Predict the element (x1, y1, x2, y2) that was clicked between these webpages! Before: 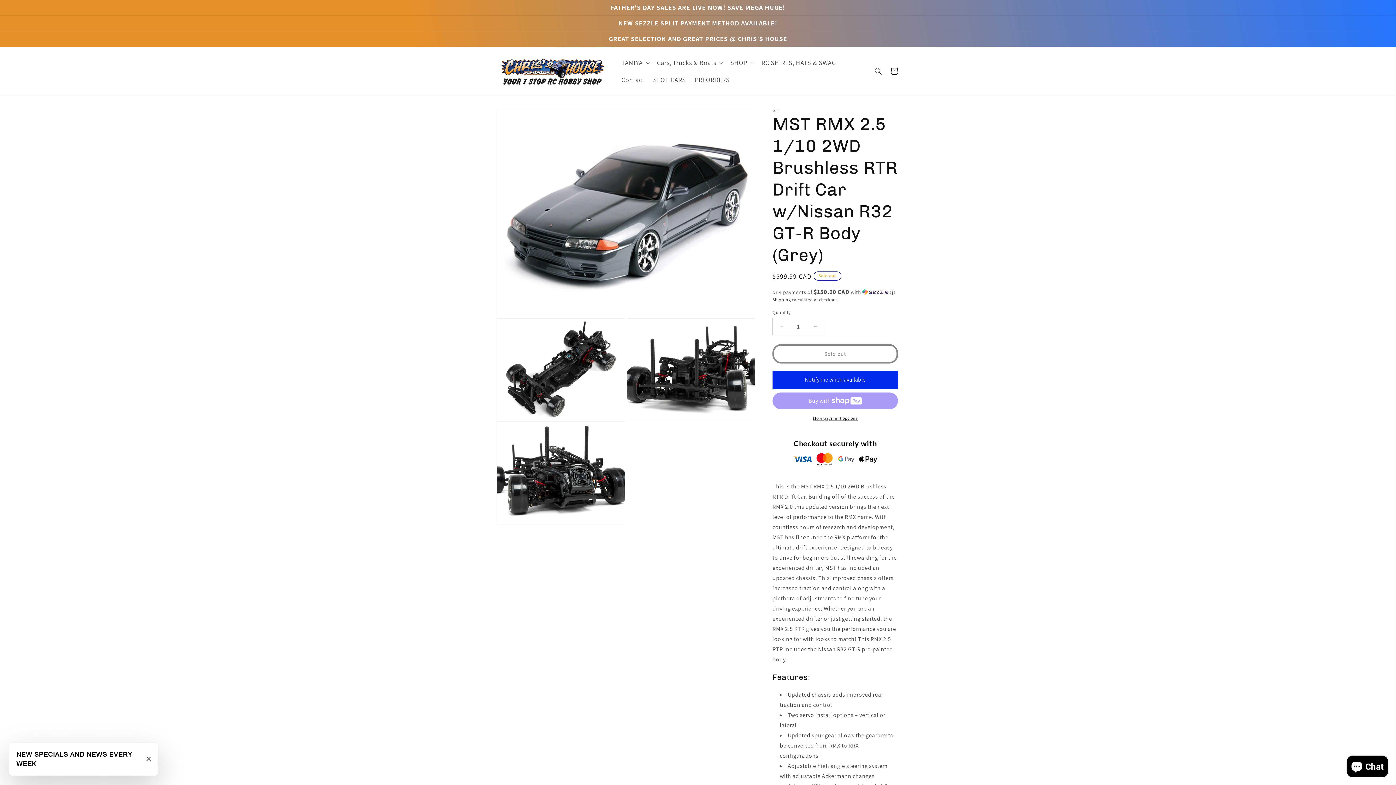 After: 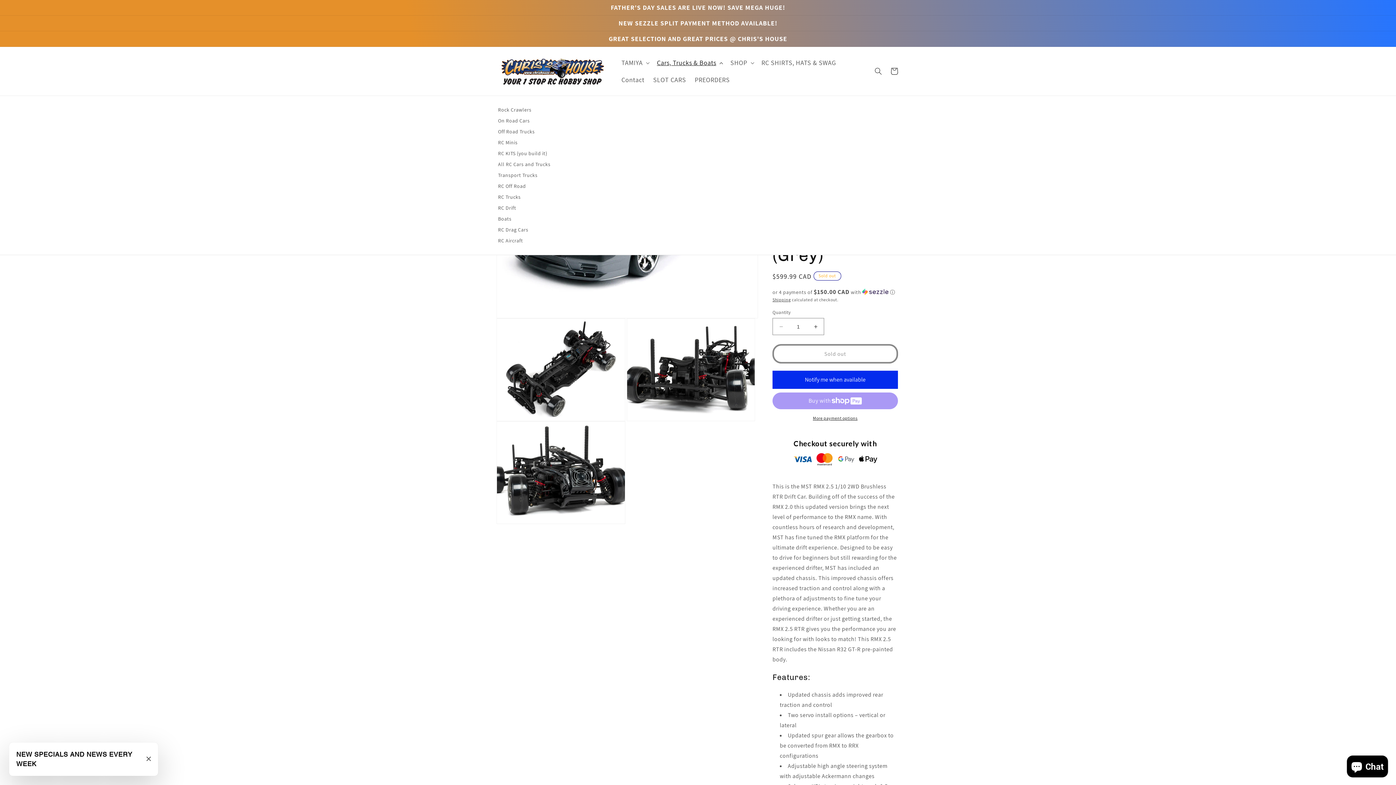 Action: label: Cars, Trucks & Boats bbox: (652, 54, 726, 71)